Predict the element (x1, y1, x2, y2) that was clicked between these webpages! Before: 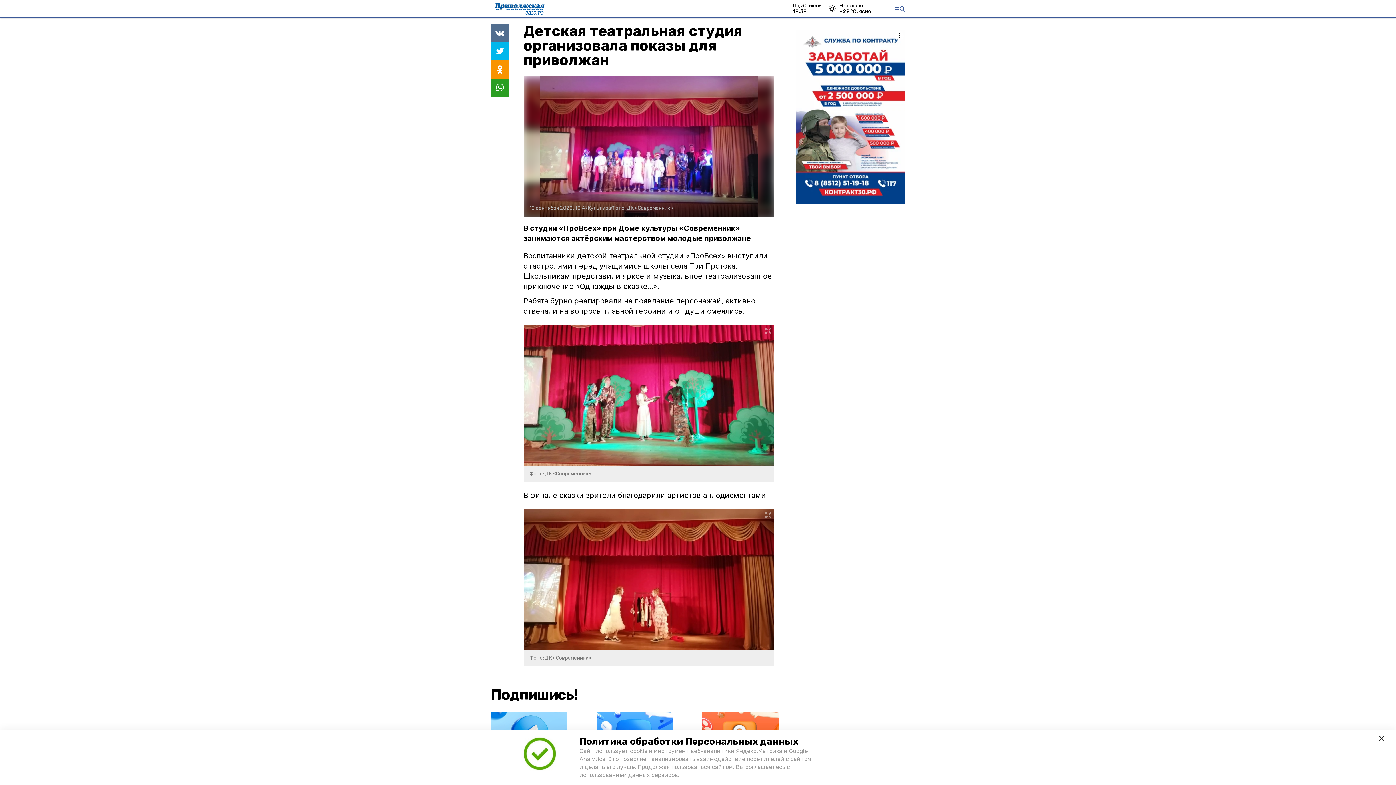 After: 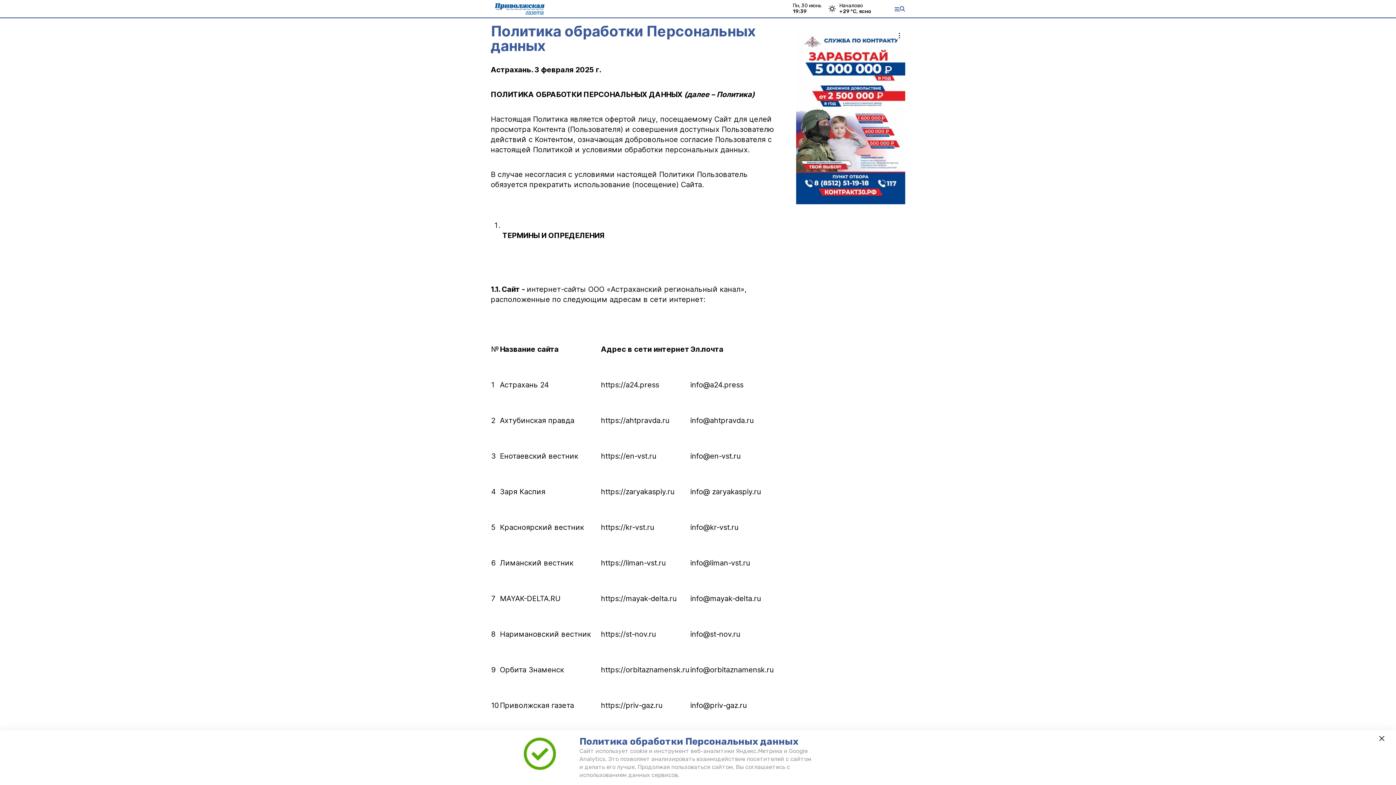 Action: label: Политика обработки Персональных данных bbox: (579, 736, 798, 747)